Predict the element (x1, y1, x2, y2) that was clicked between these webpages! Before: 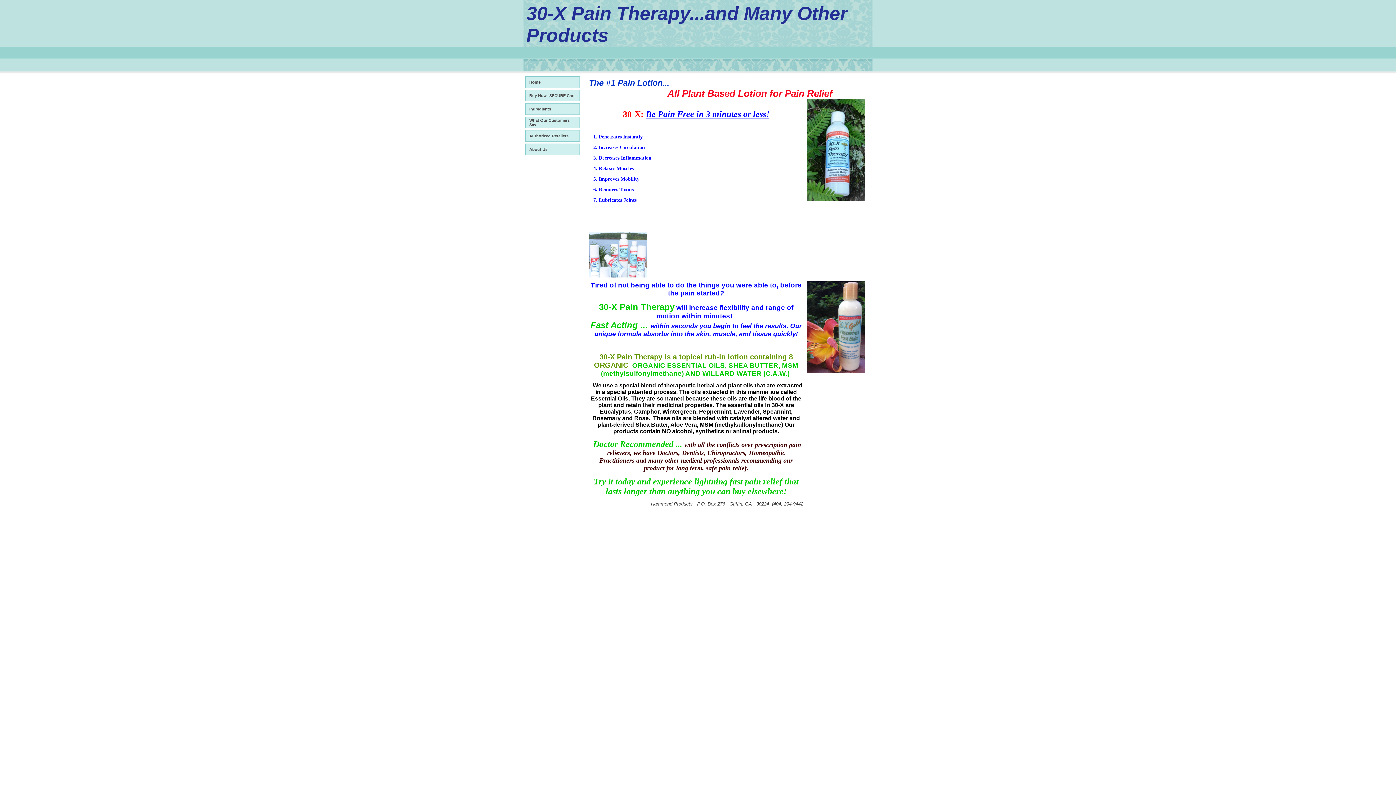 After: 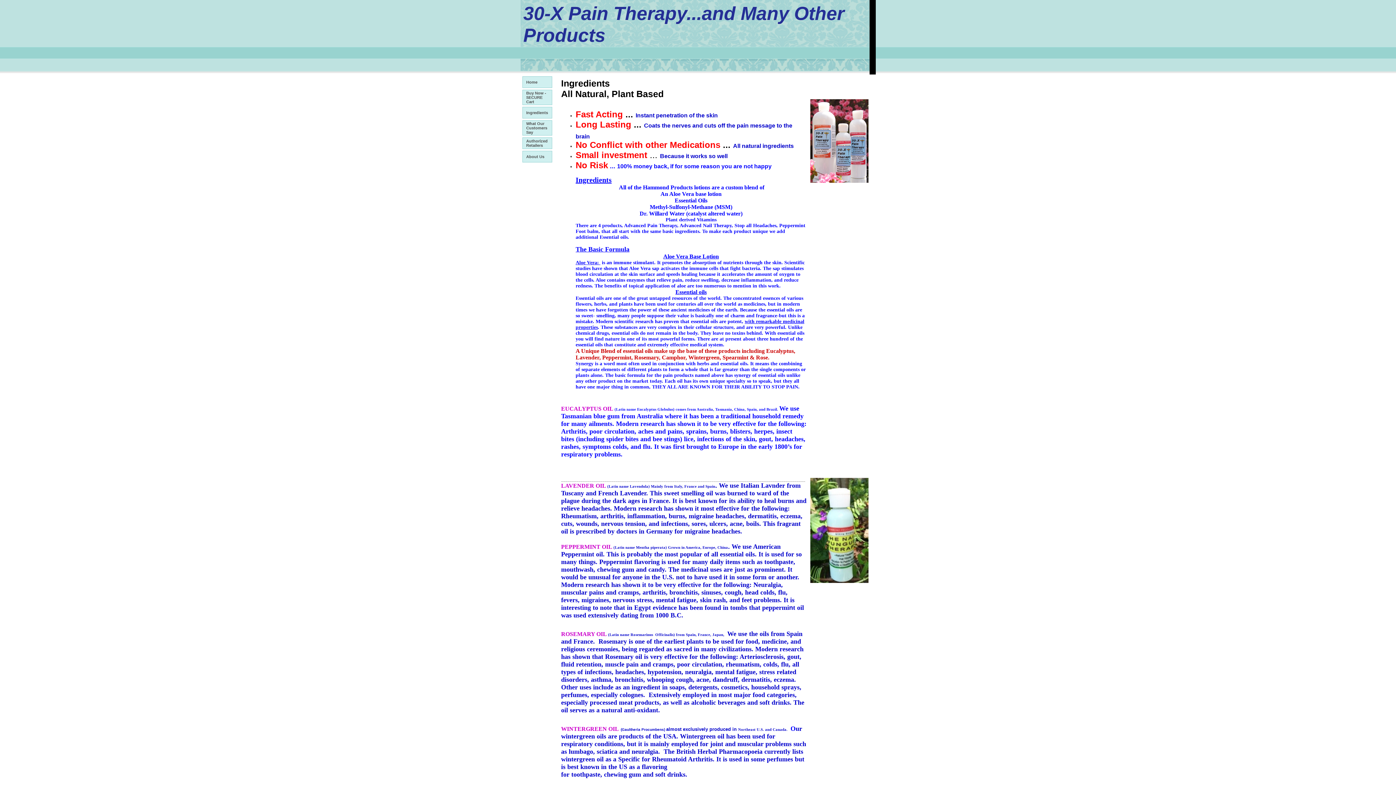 Action: bbox: (529, 106, 551, 111) label: Ingredients